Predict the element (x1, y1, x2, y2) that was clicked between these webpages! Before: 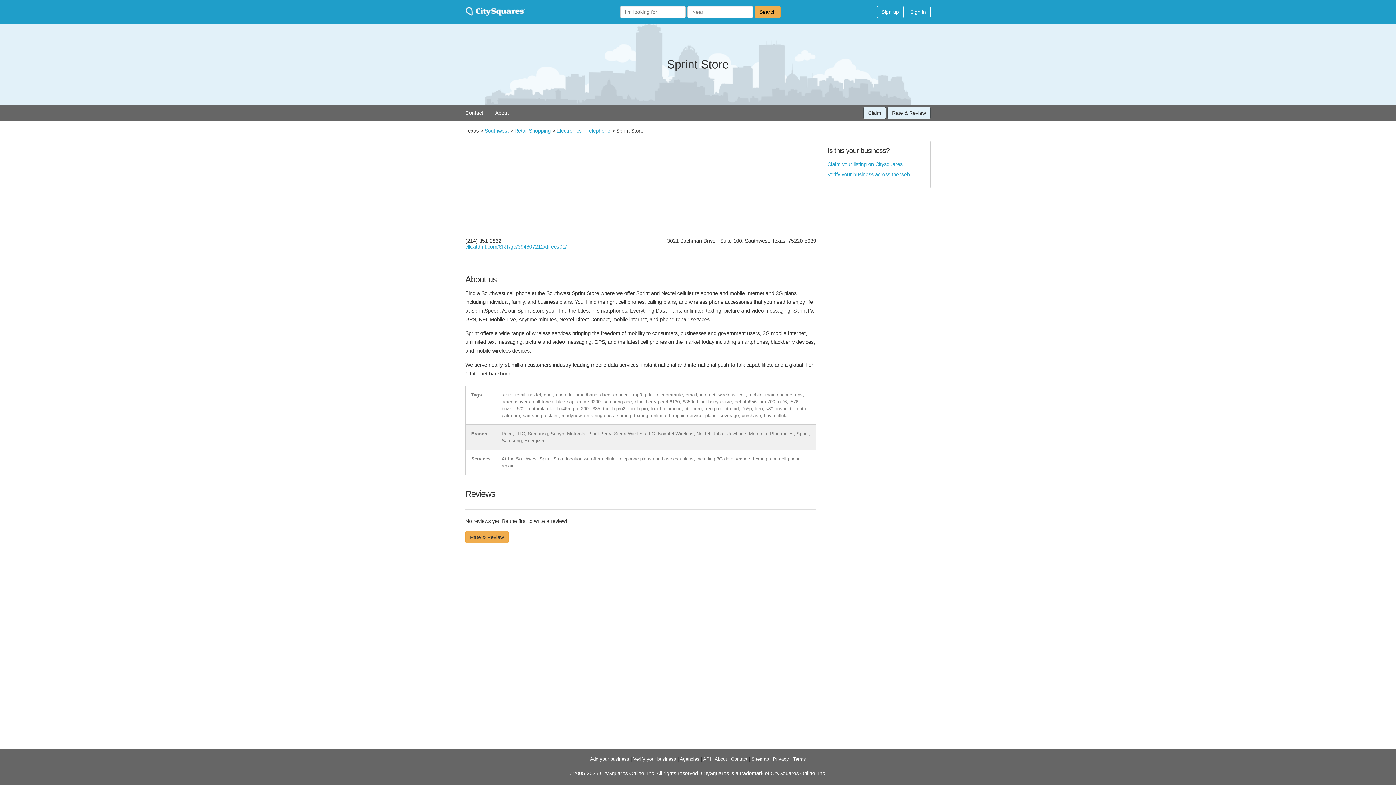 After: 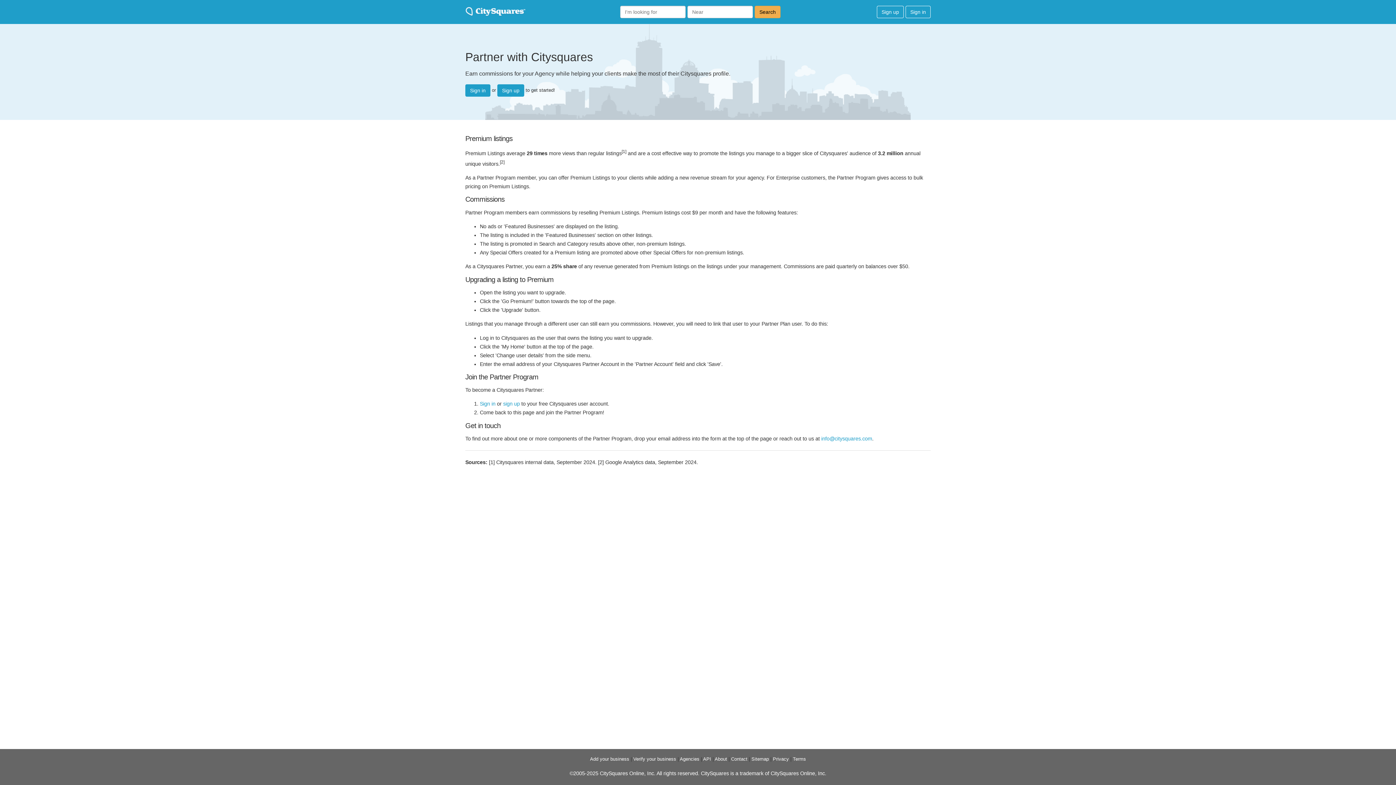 Action: label: Agencies bbox: (680, 756, 699, 762)